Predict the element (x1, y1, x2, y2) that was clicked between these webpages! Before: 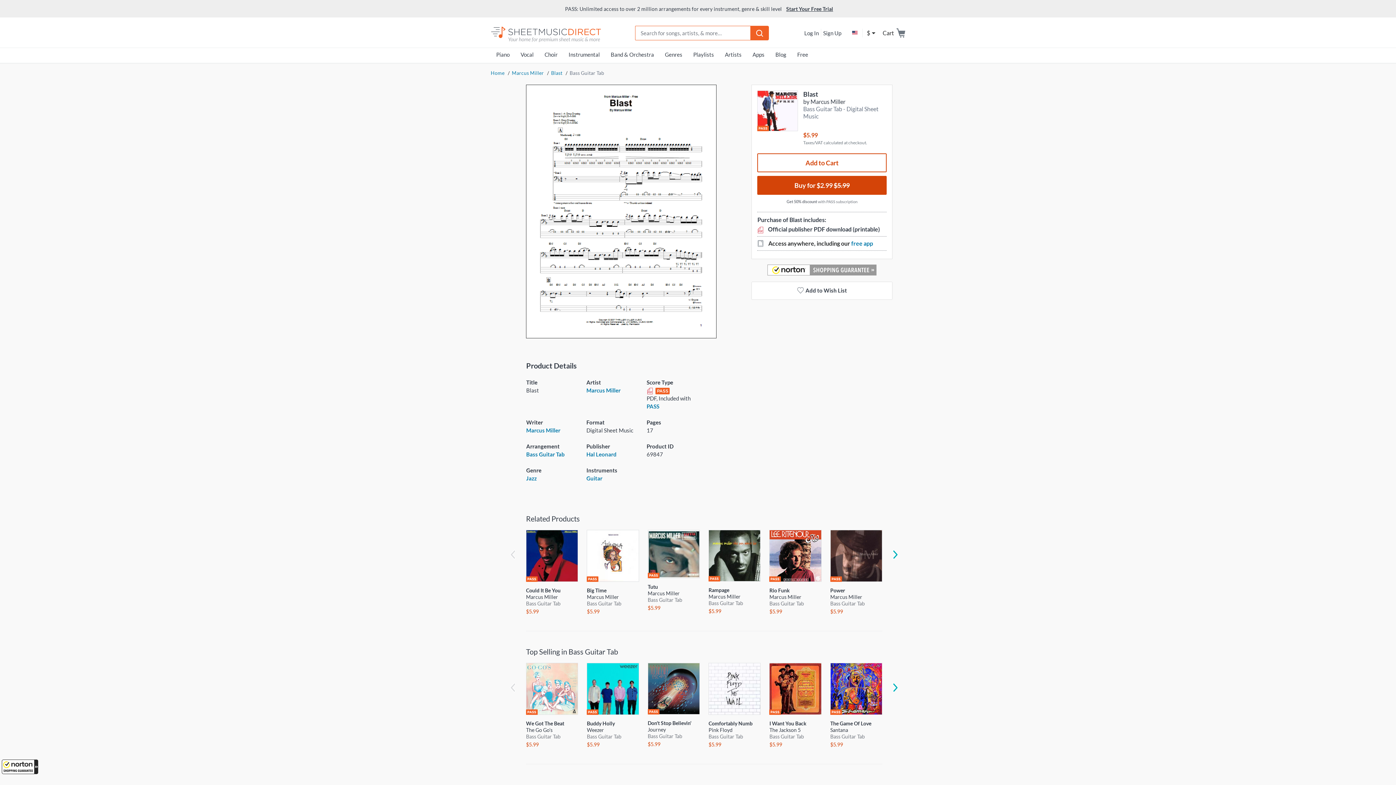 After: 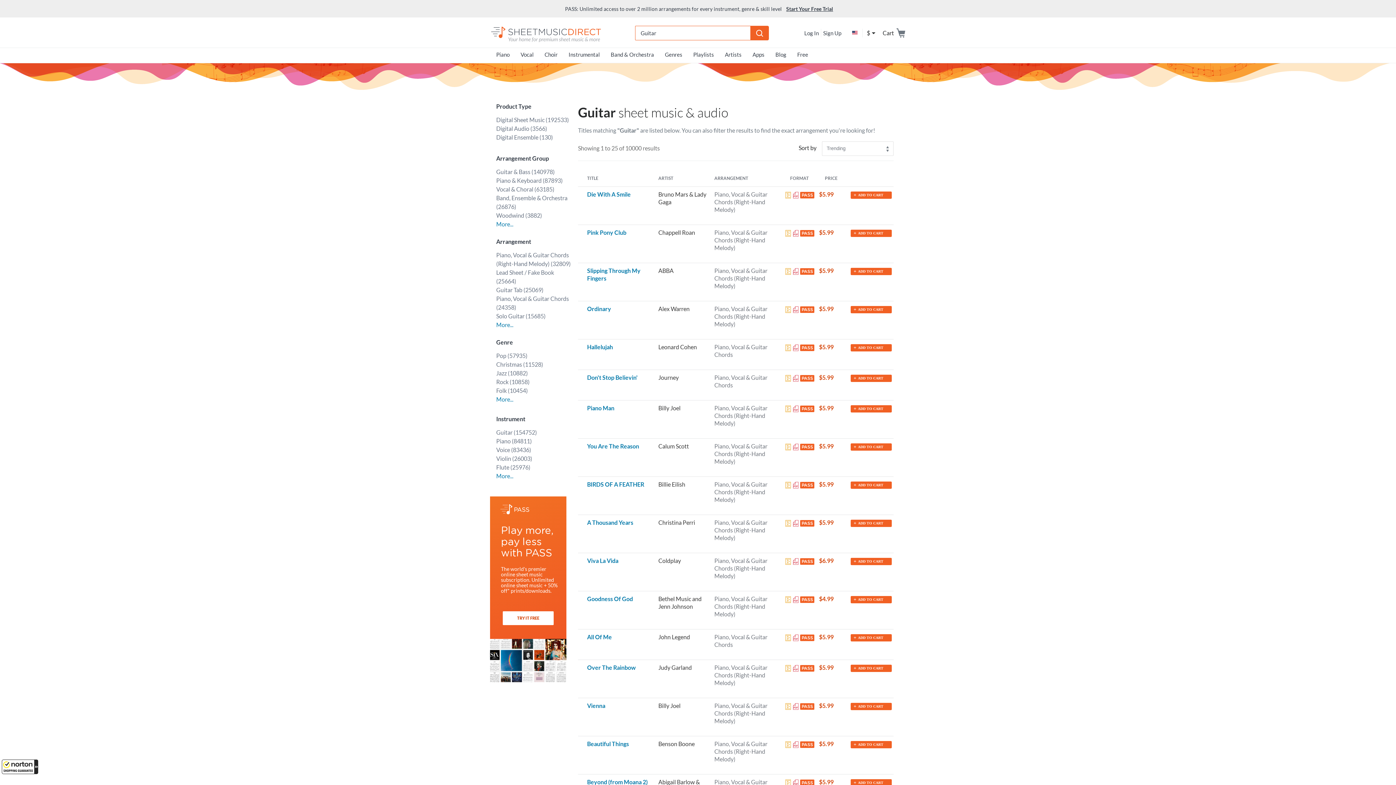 Action: bbox: (586, 475, 602, 481) label: Guitar